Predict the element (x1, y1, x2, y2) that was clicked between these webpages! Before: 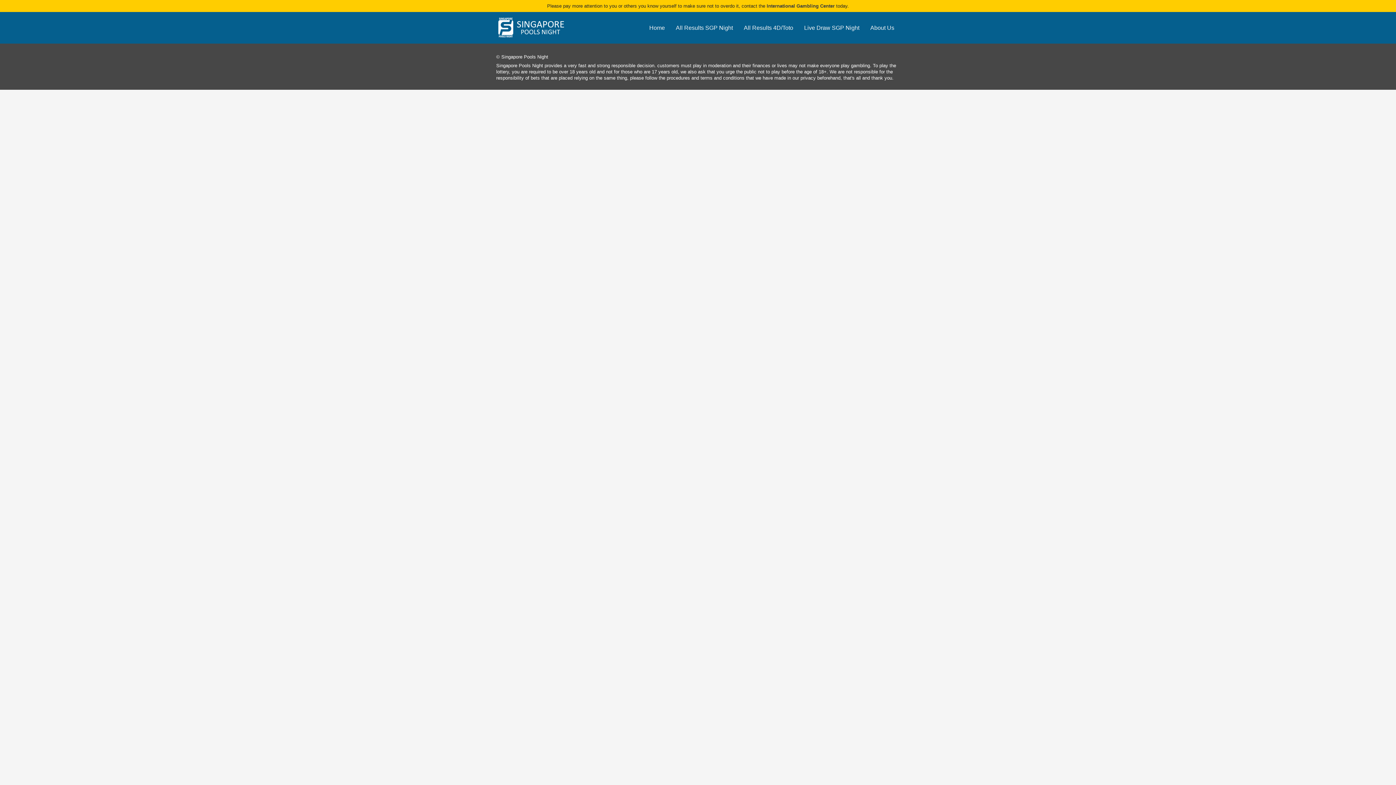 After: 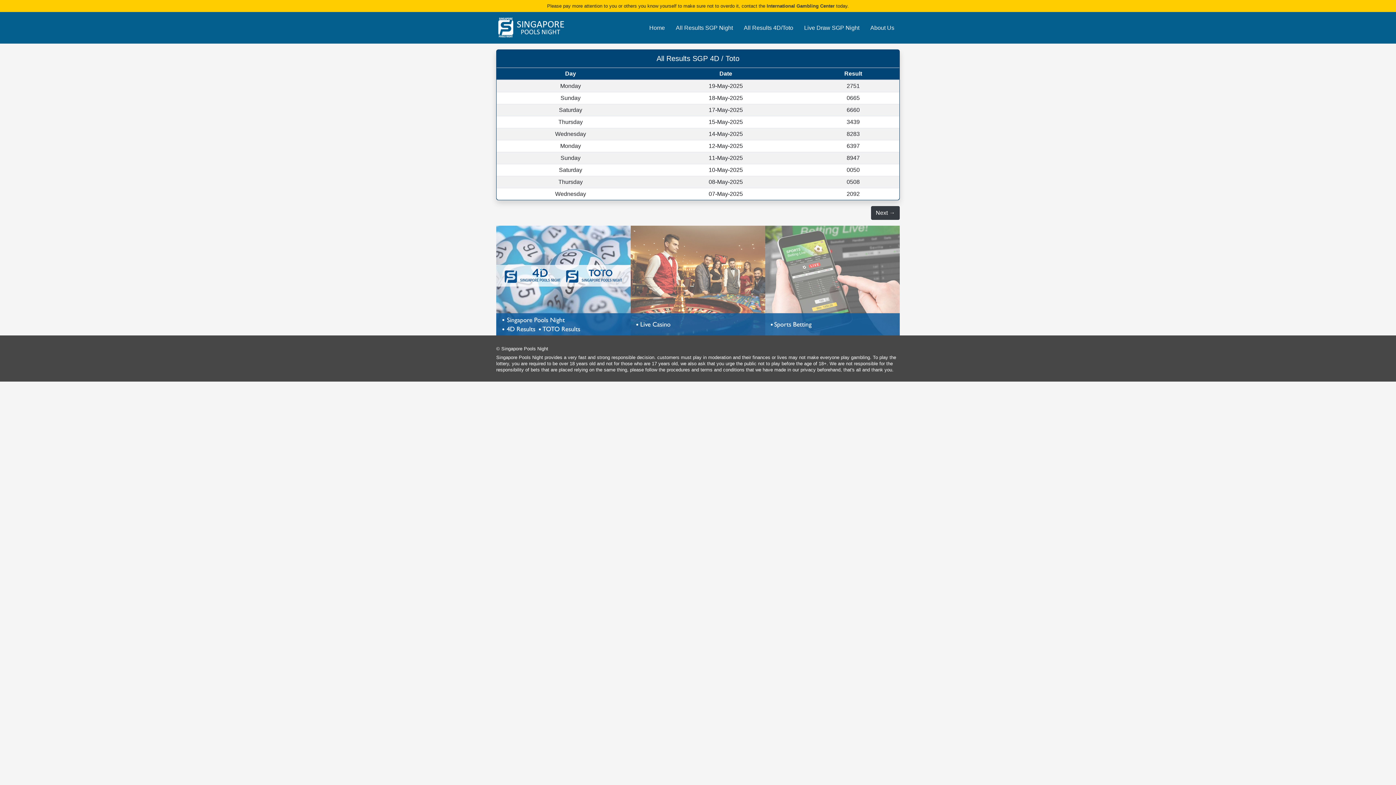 Action: label: All Results 4D/Toto bbox: (738, 18, 798, 37)